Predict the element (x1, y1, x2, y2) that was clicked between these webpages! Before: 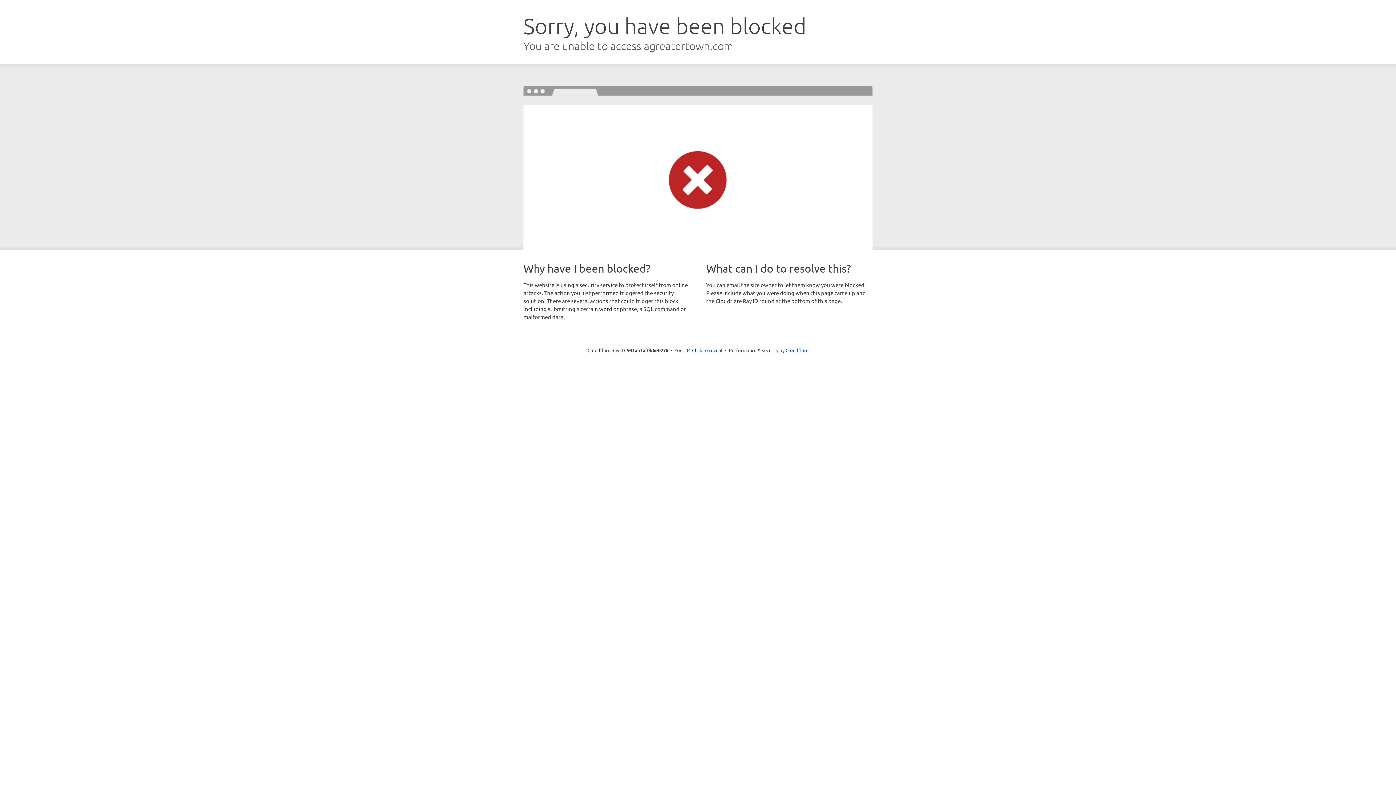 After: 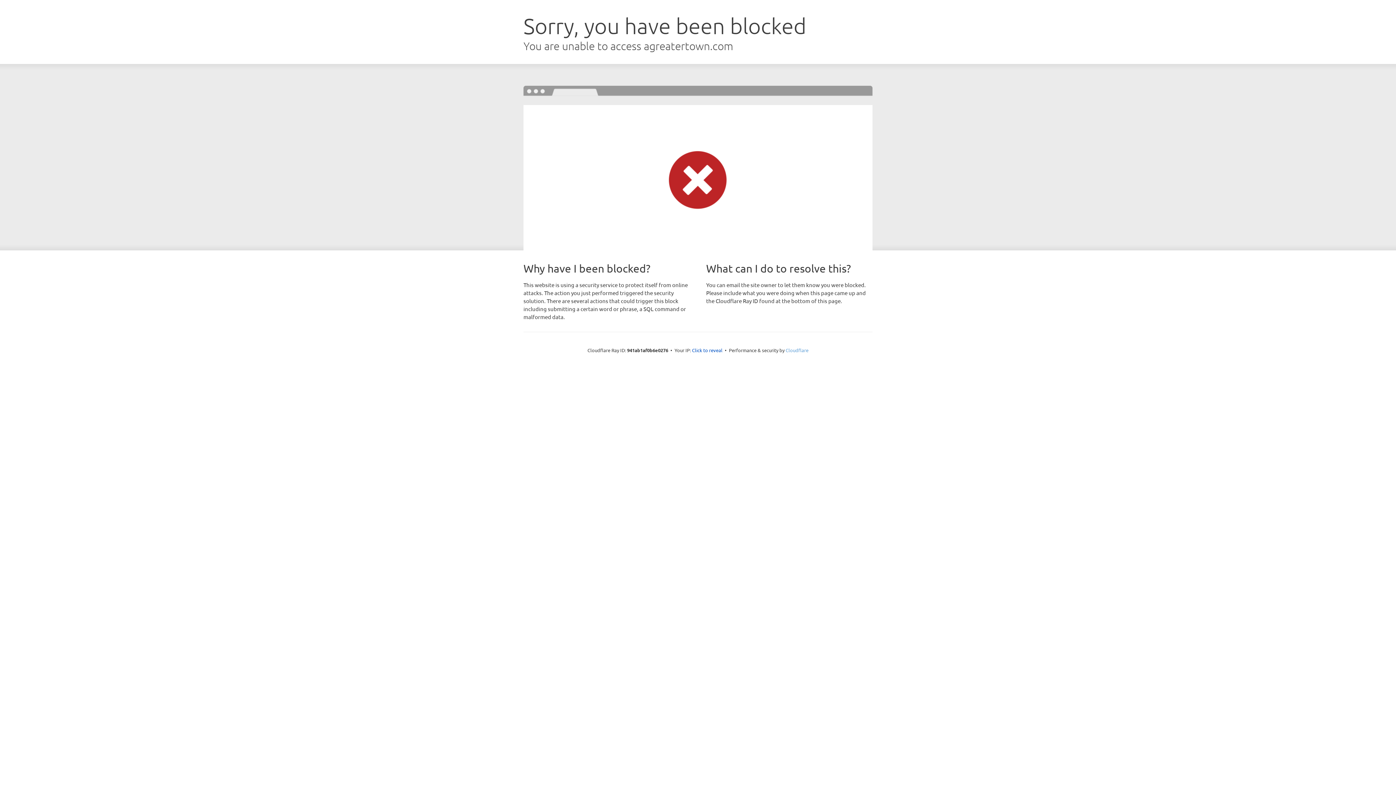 Action: label: Cloudflare bbox: (785, 347, 808, 353)